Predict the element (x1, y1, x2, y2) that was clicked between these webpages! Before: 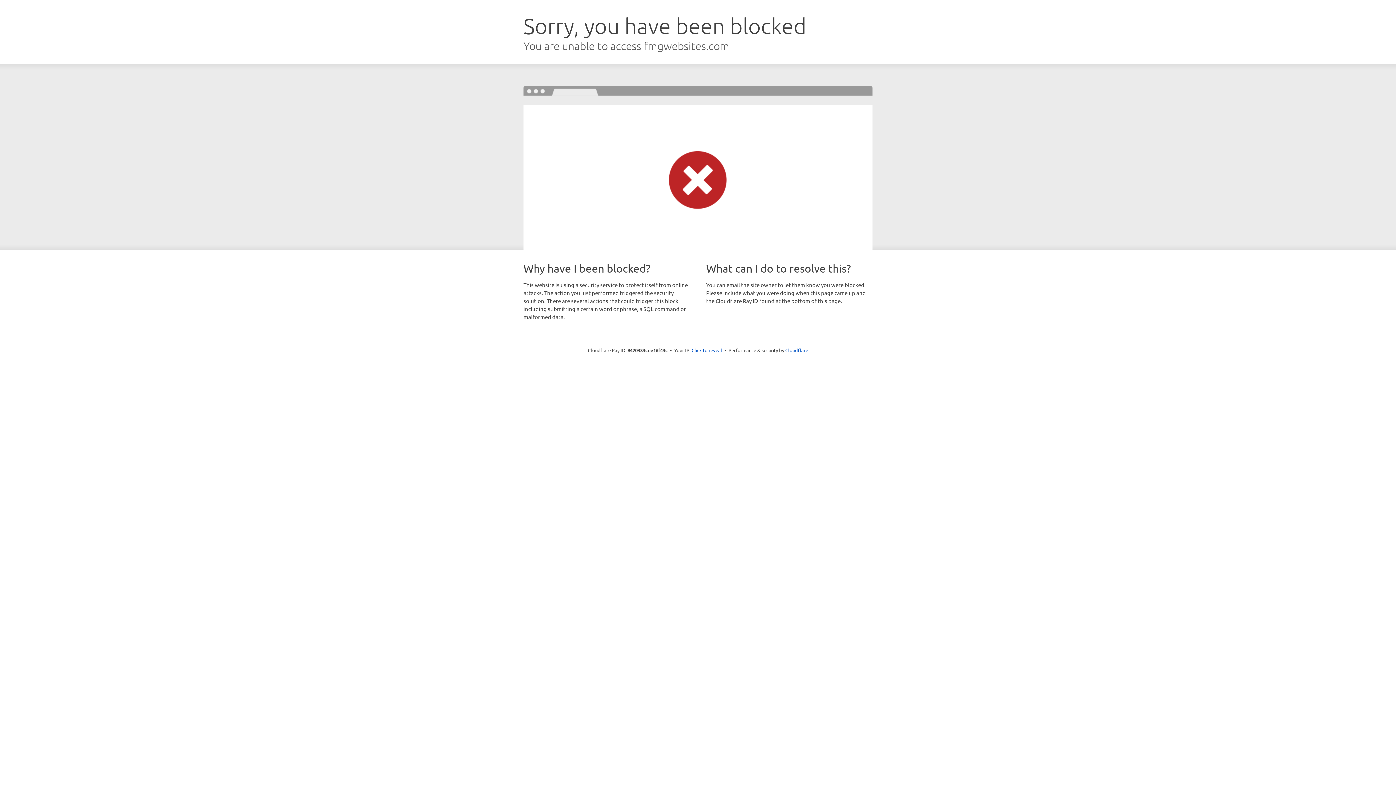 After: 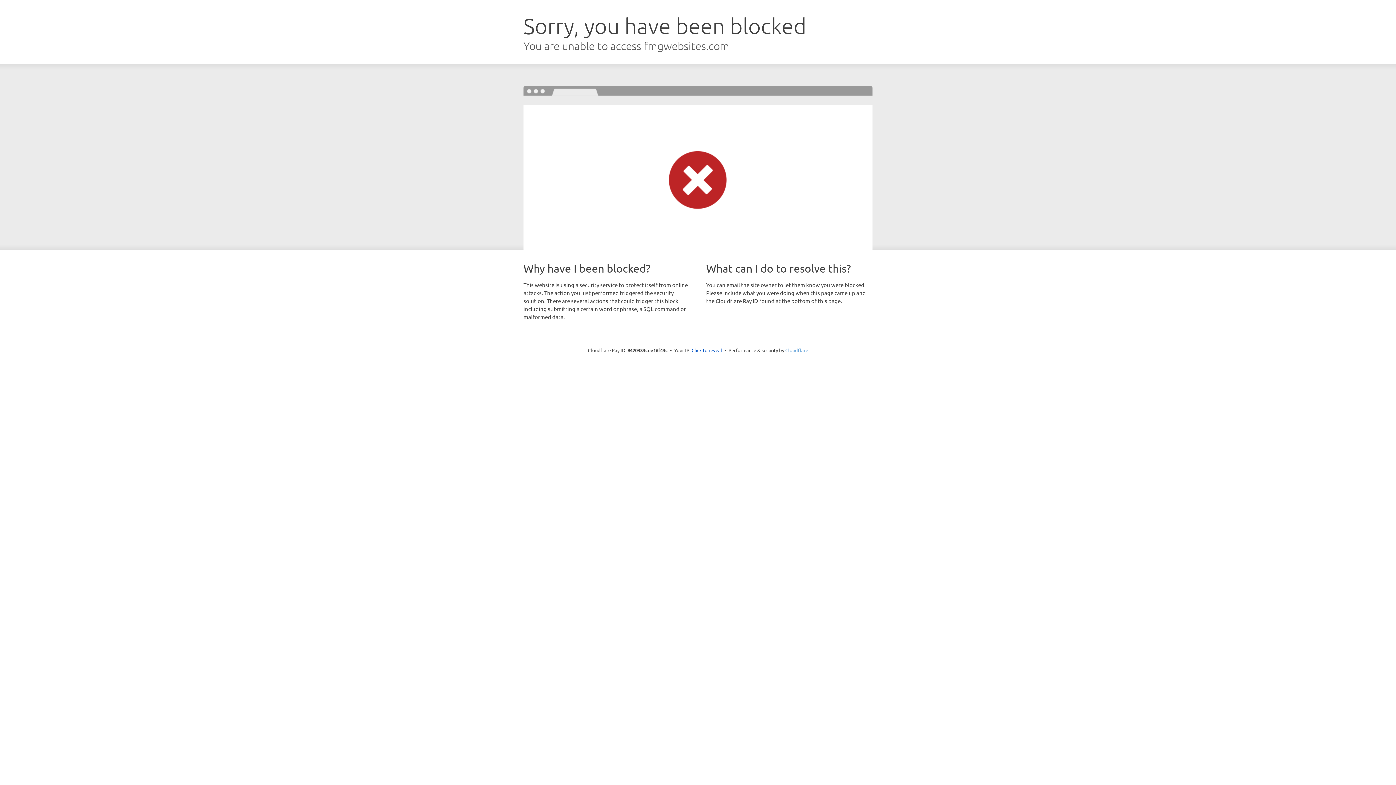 Action: label: Cloudflare bbox: (785, 347, 808, 353)